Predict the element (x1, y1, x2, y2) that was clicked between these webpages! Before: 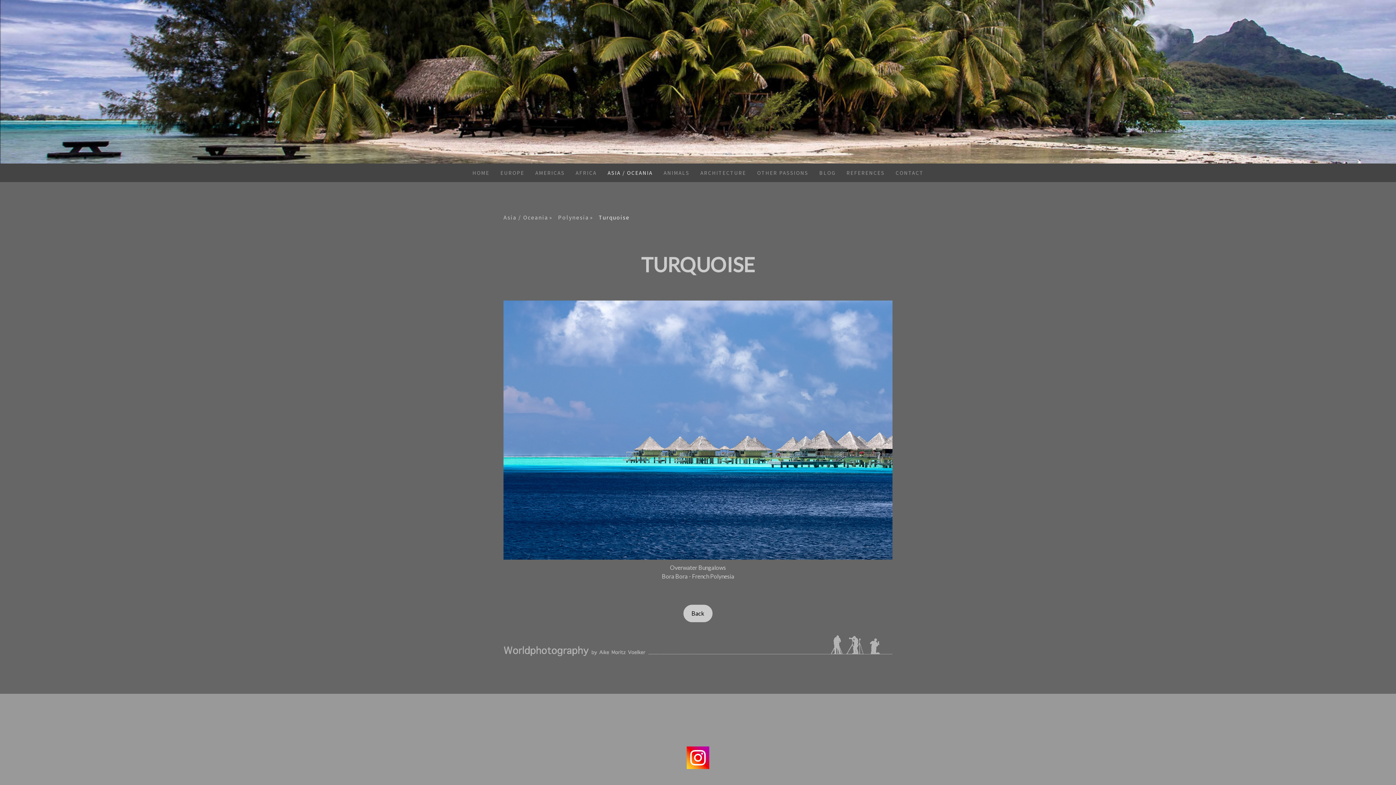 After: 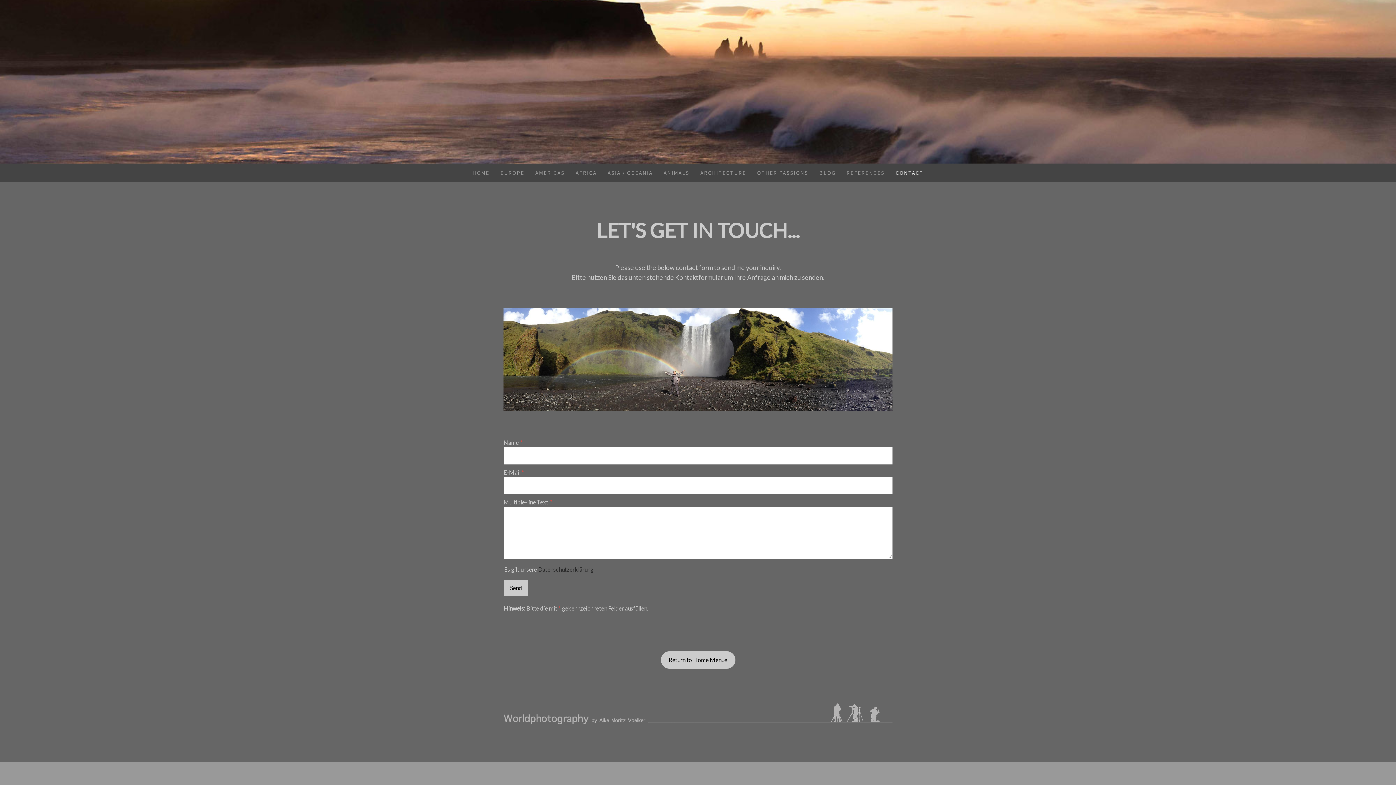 Action: label: CONTACT bbox: (890, 163, 929, 182)